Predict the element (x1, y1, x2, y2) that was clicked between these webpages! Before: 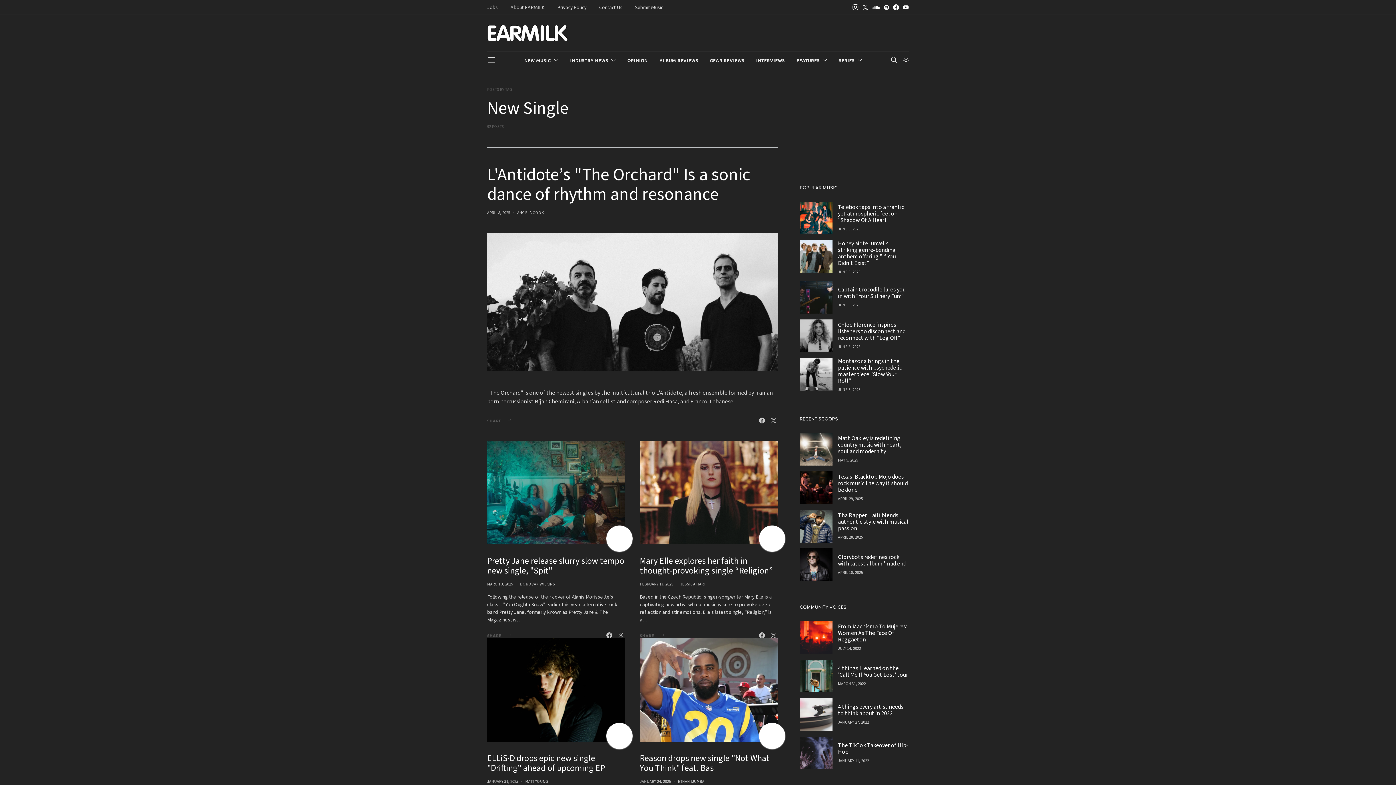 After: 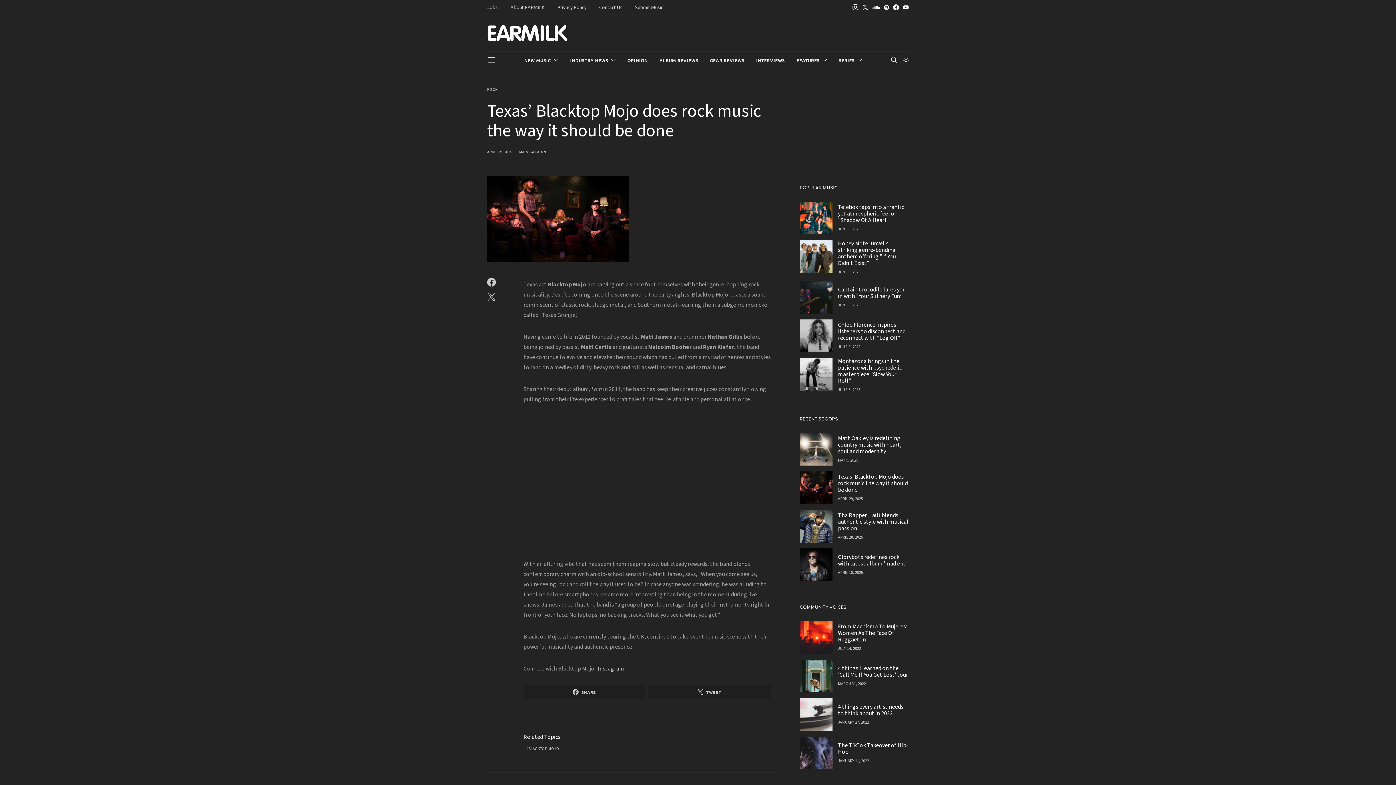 Action: label: Texas’ Blacktop Mojo does rock music the way it should be done bbox: (838, 473, 908, 494)